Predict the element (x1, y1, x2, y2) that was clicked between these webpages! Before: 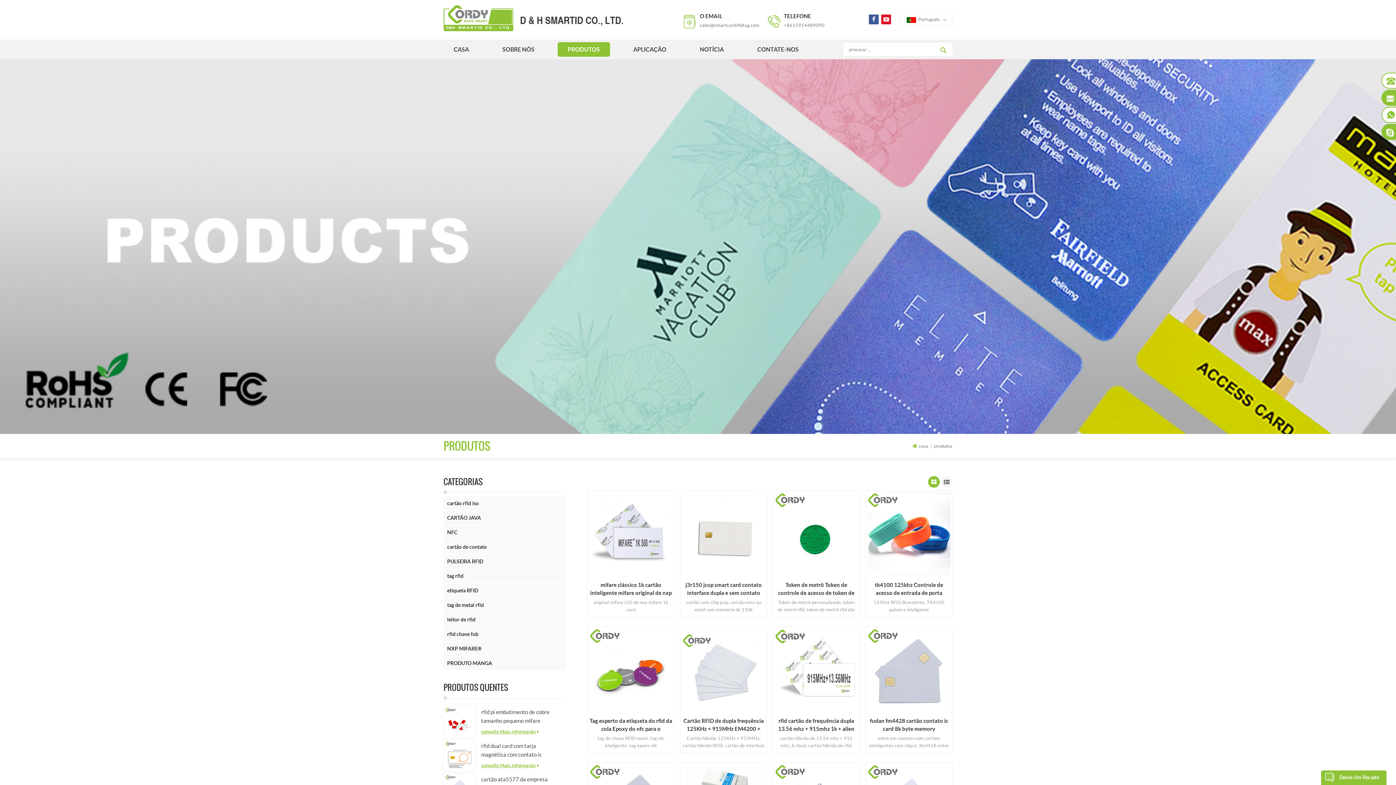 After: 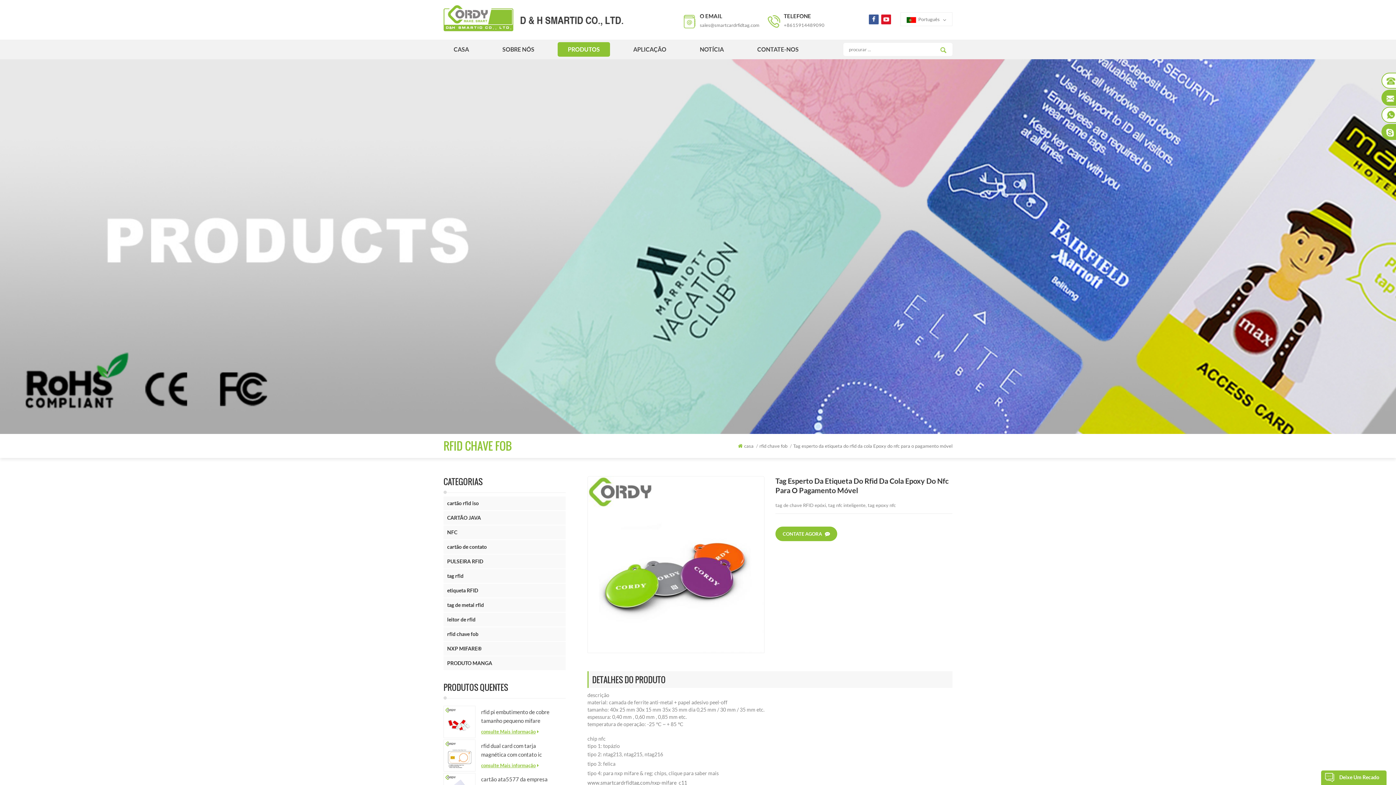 Action: bbox: (589, 717, 672, 733) label: Tag esperto da etiqueta do rfid da cola Epoxy do nfc para o pagamento móvel